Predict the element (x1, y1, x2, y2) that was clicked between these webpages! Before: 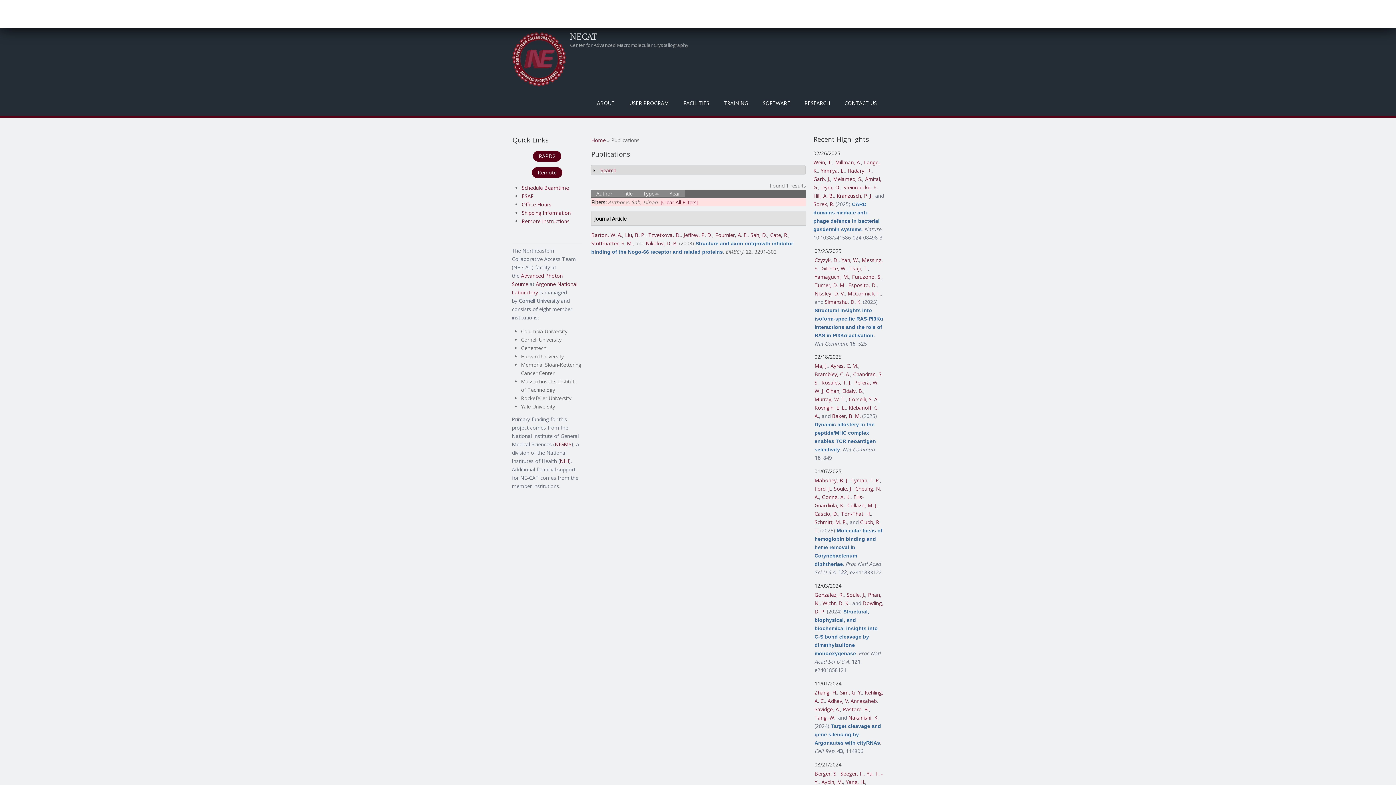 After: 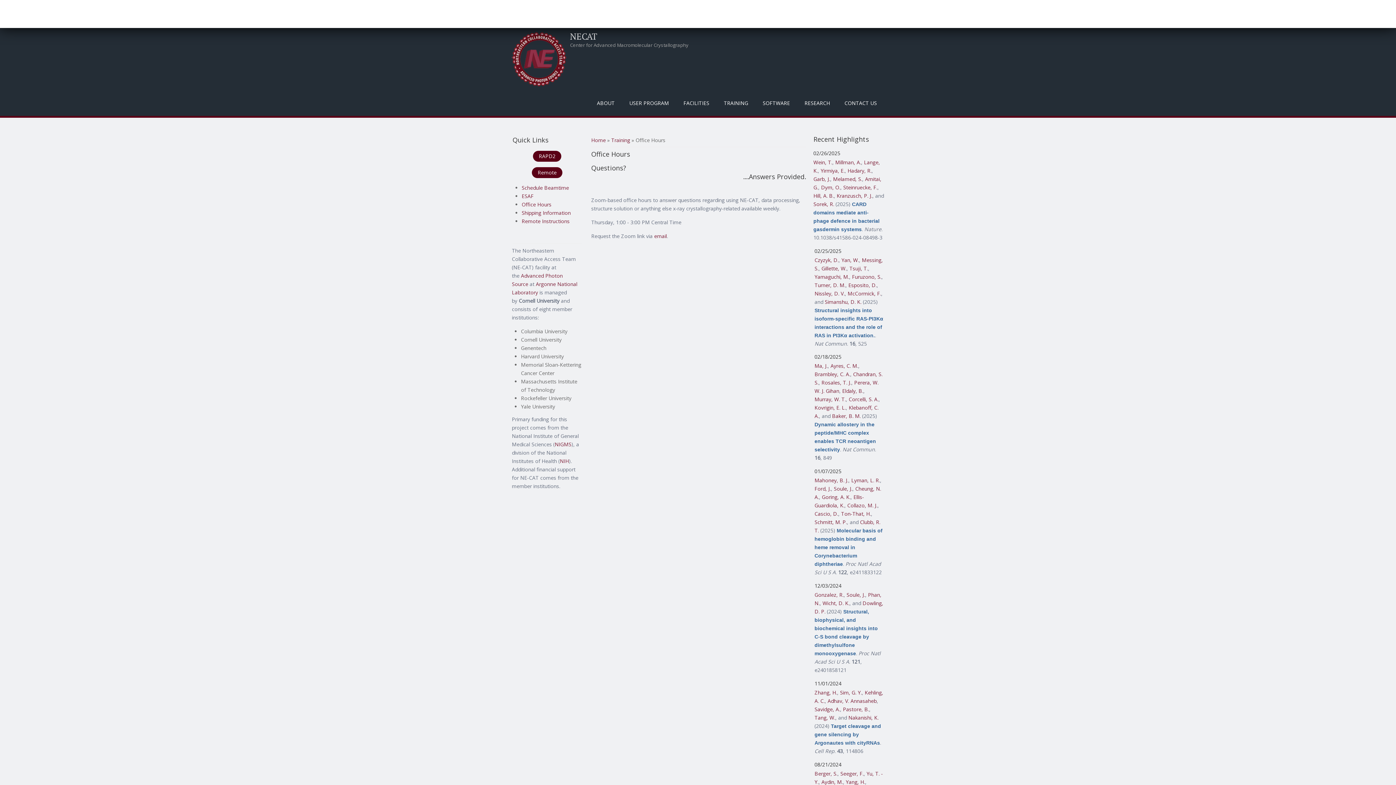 Action: bbox: (521, 200, 551, 207) label: Office Hours